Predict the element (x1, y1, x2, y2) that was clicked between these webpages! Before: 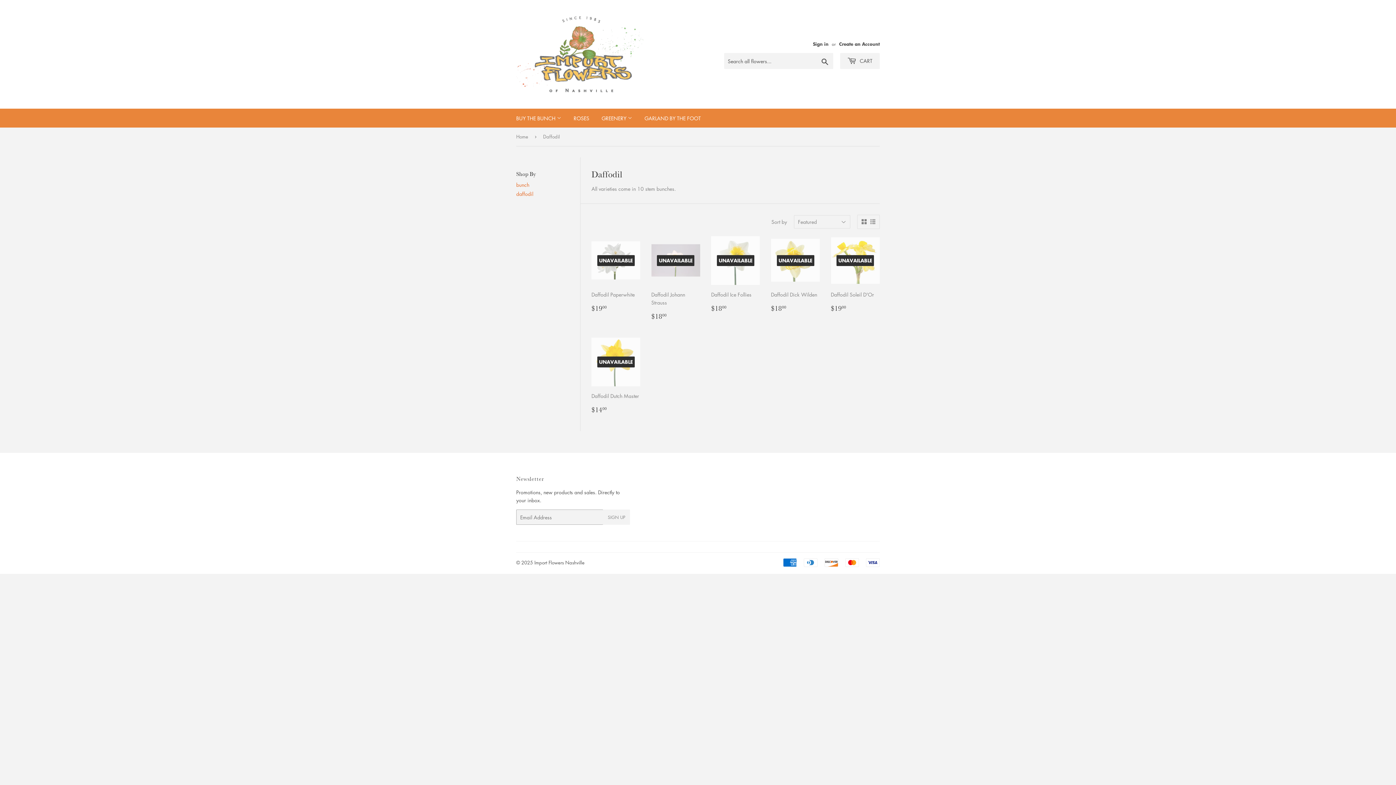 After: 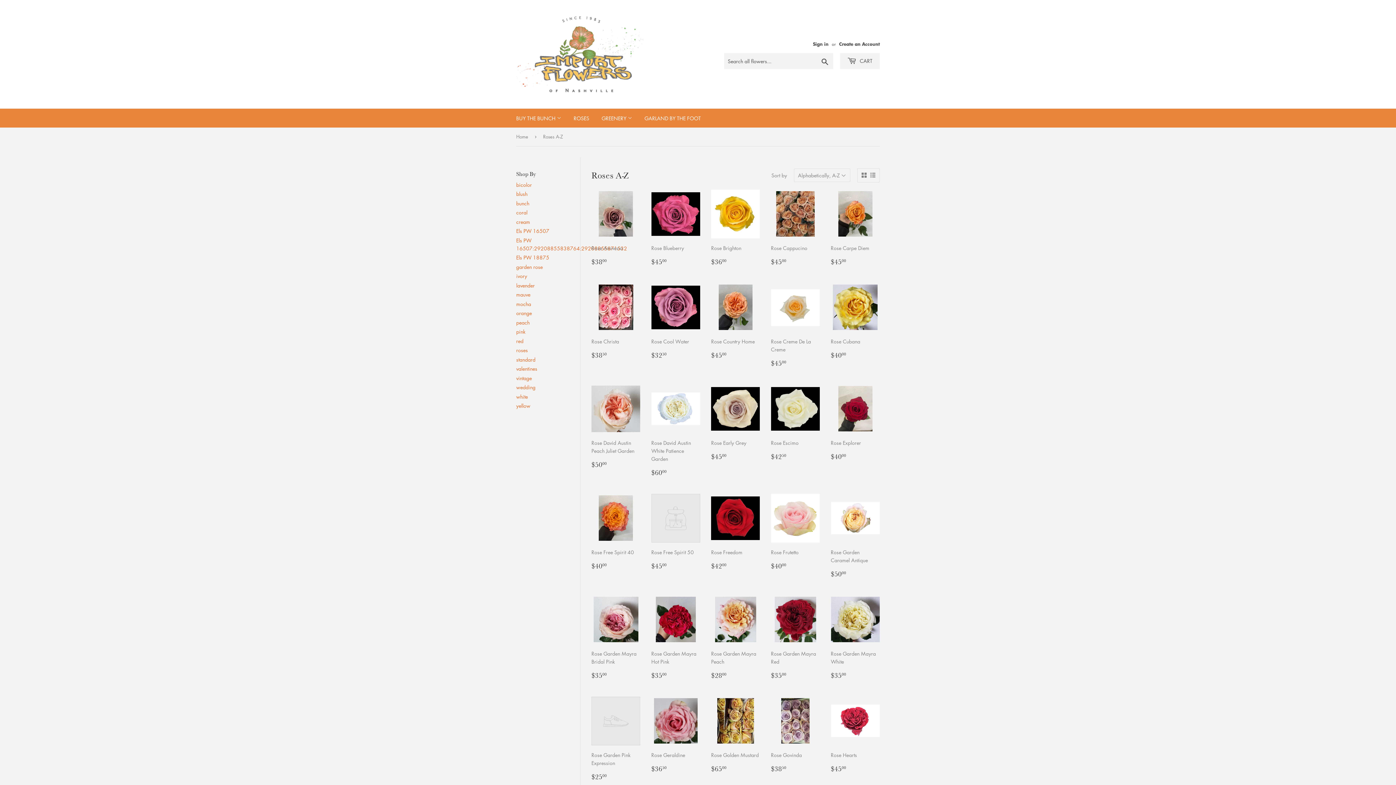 Action: bbox: (568, 108, 594, 127) label: ROSES